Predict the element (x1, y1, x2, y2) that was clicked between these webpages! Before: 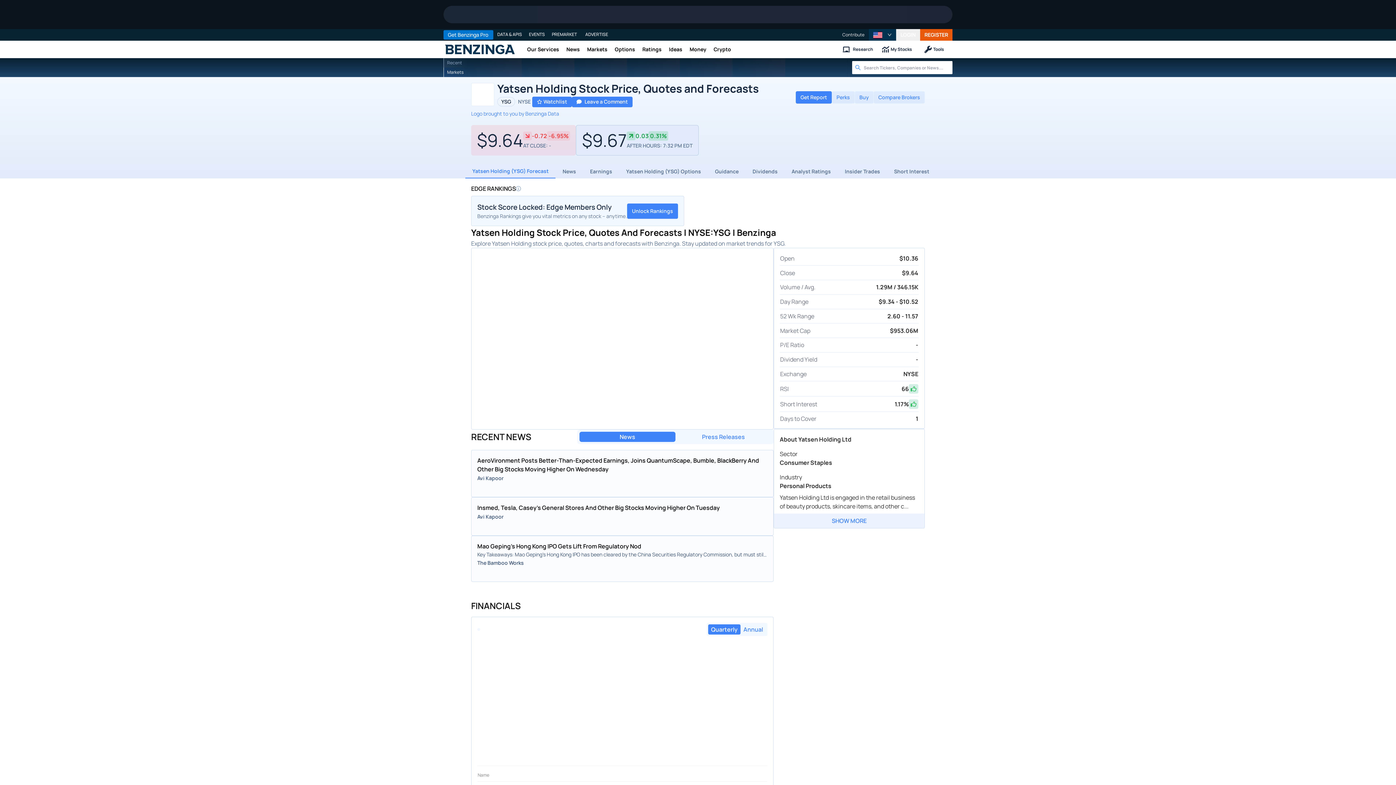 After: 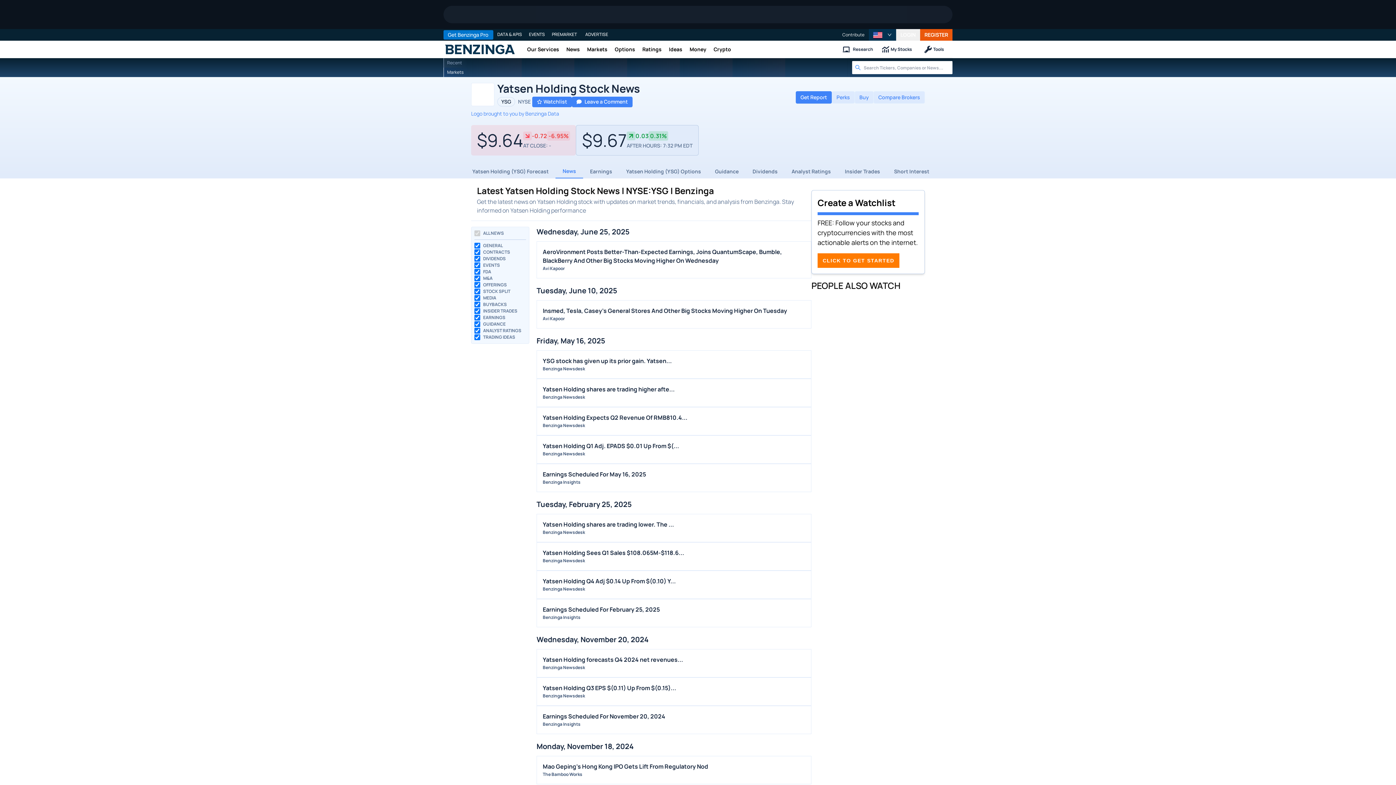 Action: label: News bbox: (555, 164, 583, 178)